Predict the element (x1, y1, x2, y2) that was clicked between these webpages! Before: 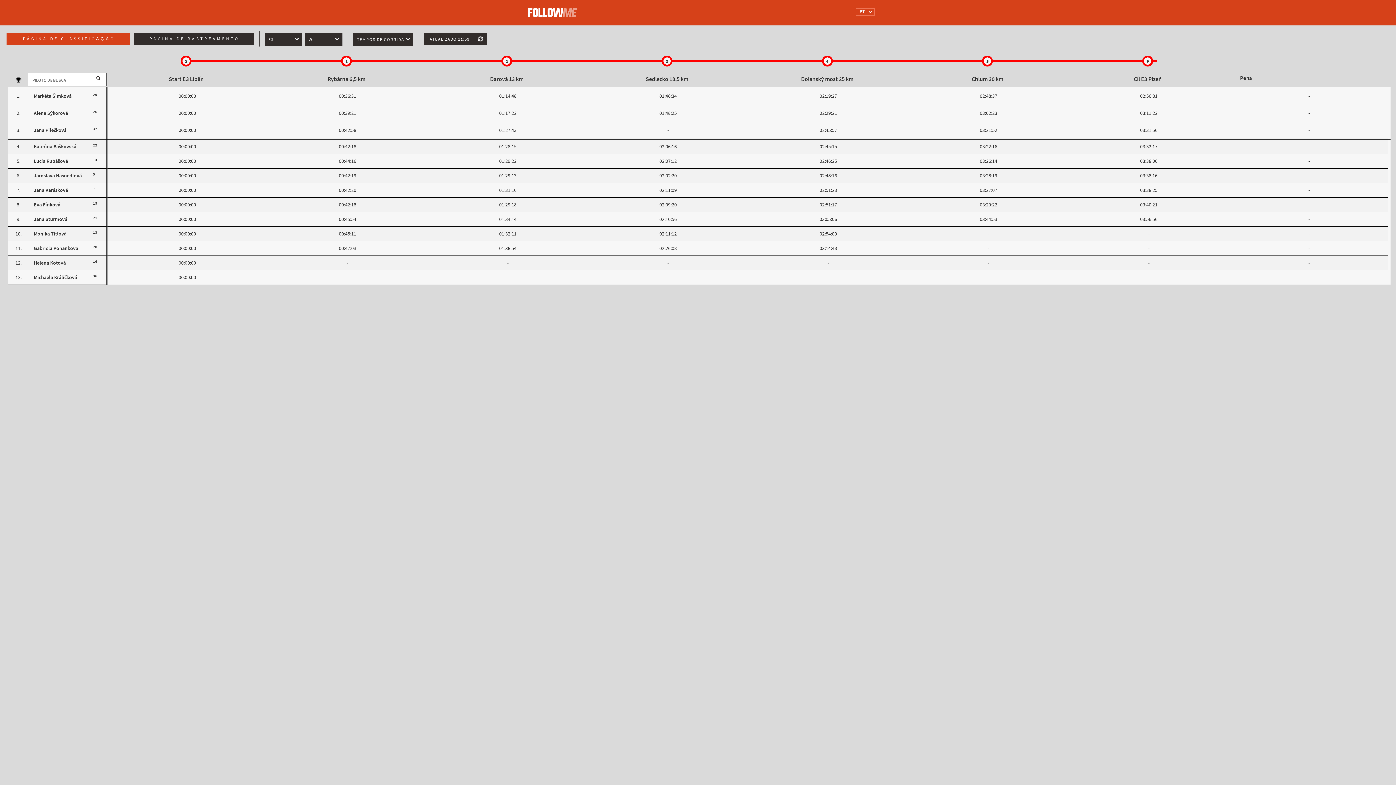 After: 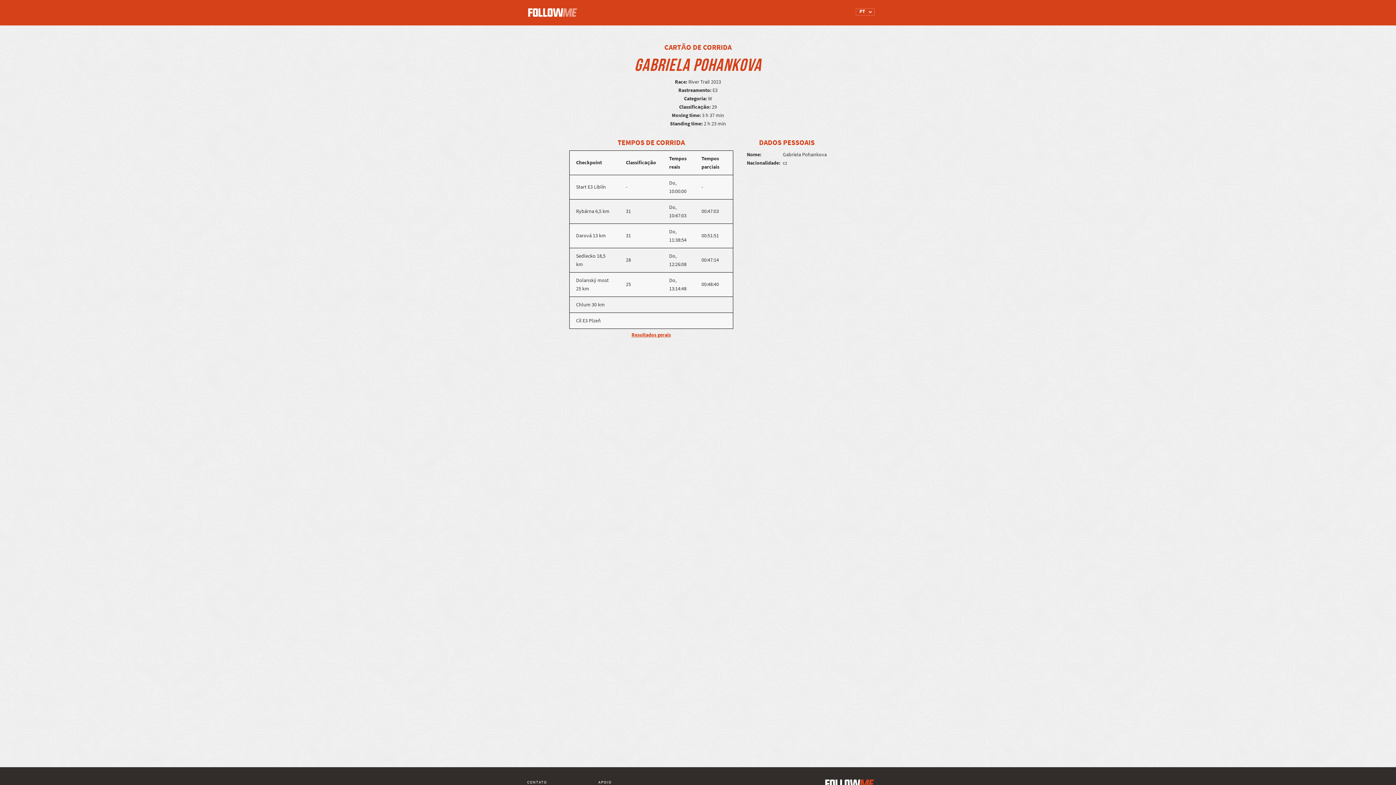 Action: bbox: (33, 245, 78, 252) label: Gabriela Pohankova